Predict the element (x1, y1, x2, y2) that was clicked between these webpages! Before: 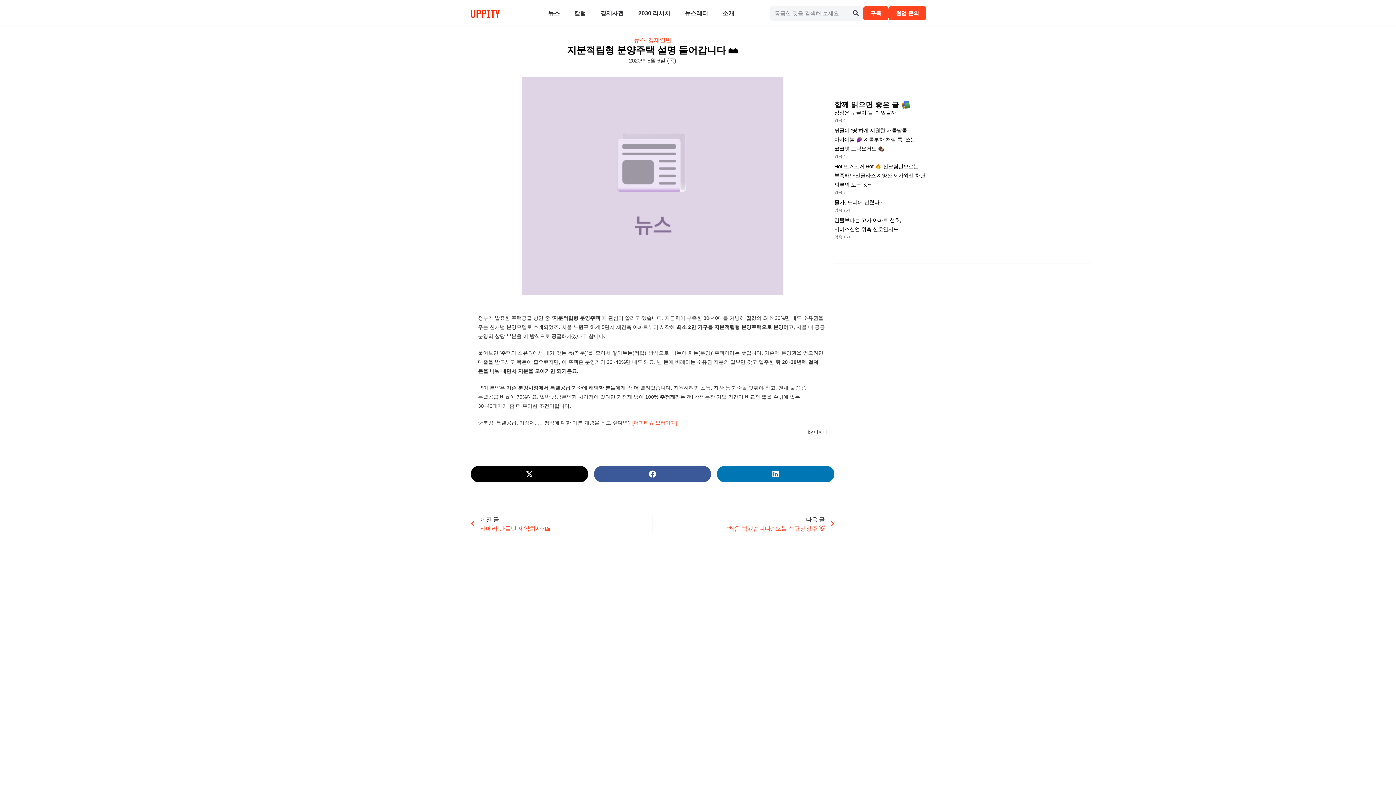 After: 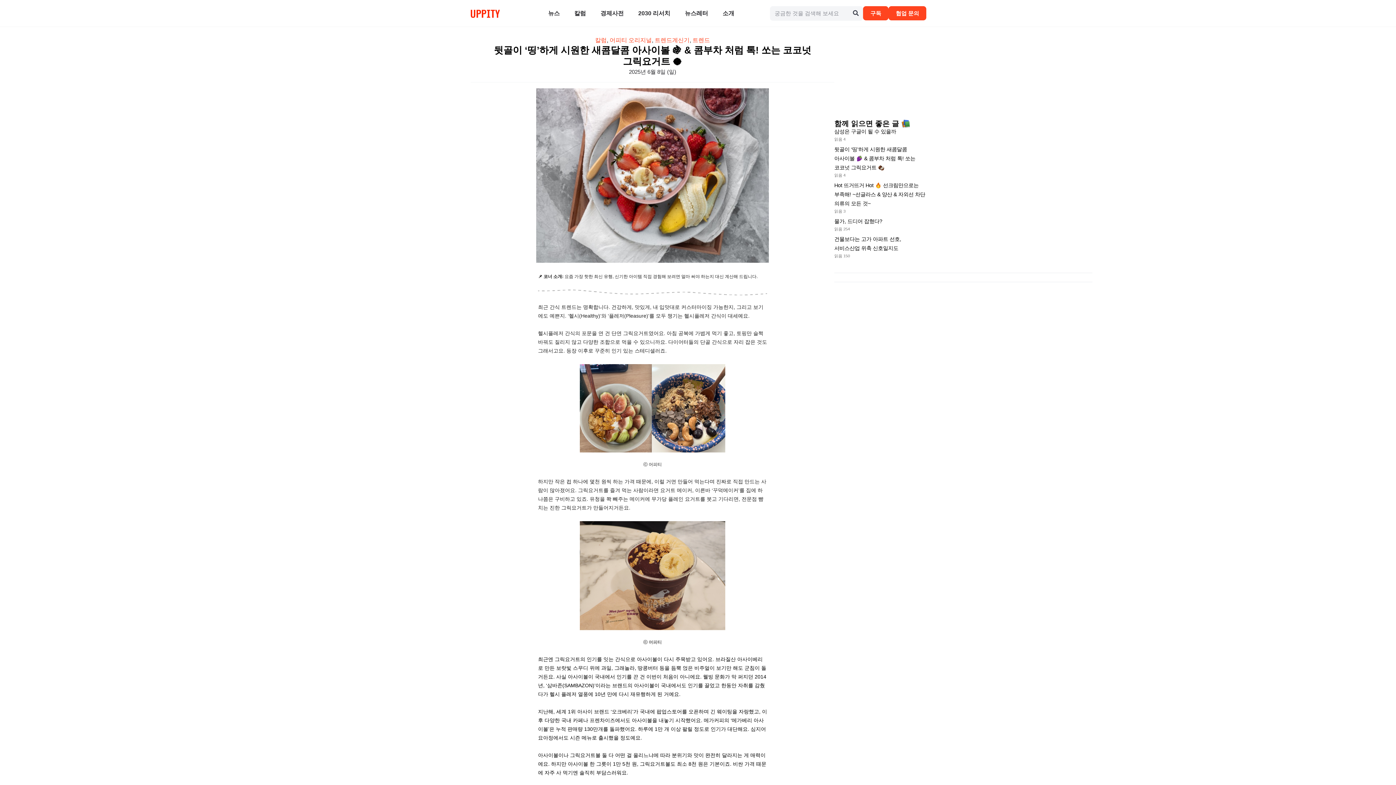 Action: bbox: (834, 126, 925, 153) label: 뒷골이 ‘띵’하게 시원한 새콤달콤 아사이볼 🍇 & 콤부차 처럼 톡! 쏘는 코코넛 그릭요거트 🥥